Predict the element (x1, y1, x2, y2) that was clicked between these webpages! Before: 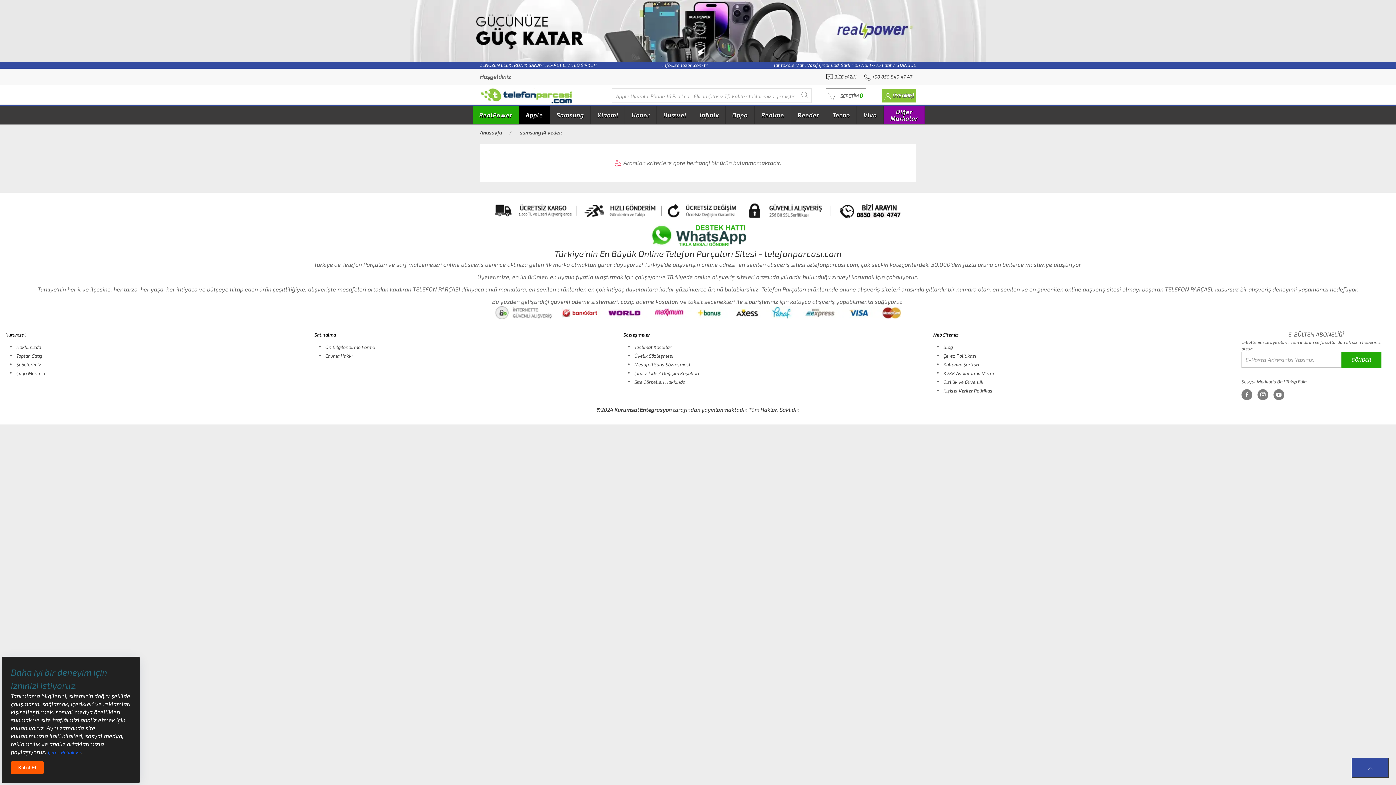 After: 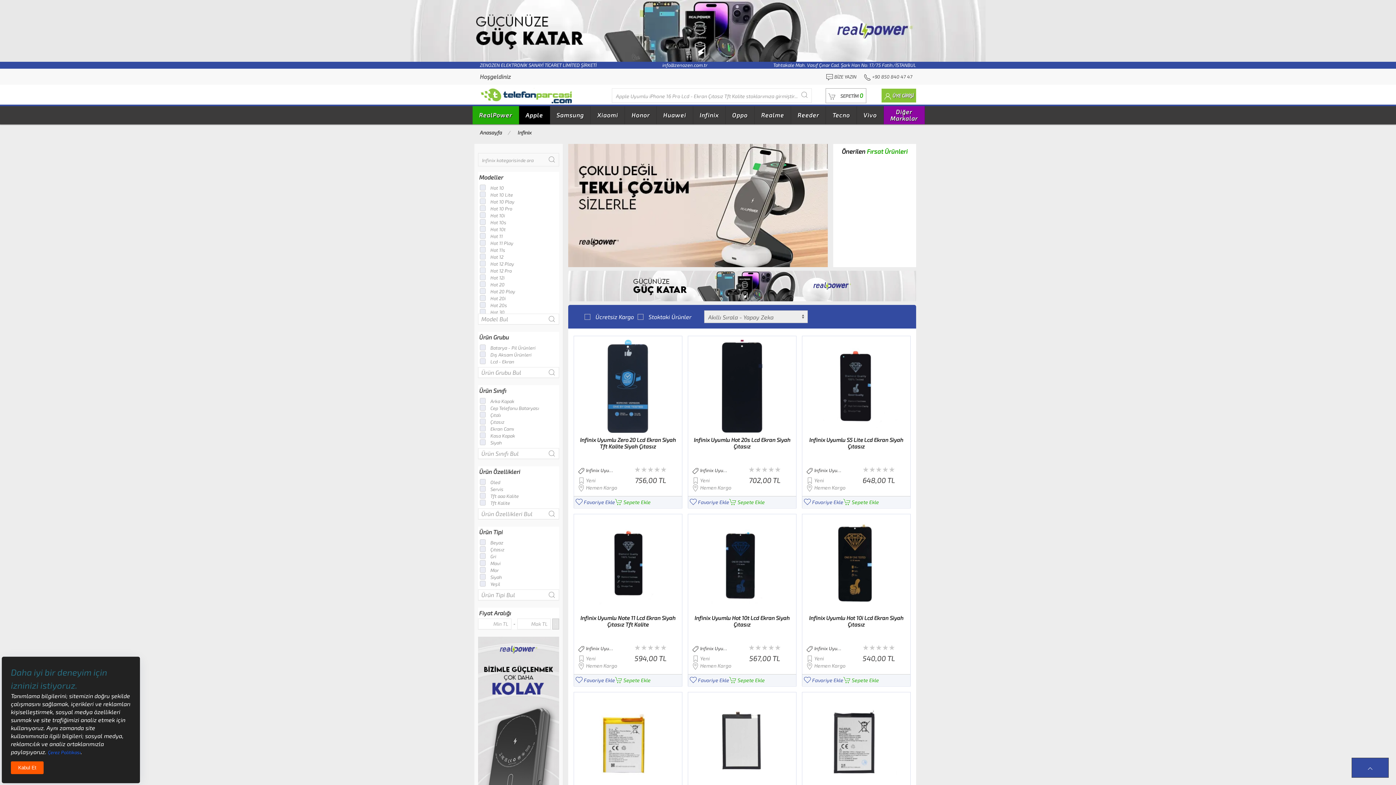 Action: label: Infinix bbox: (693, 106, 725, 124)